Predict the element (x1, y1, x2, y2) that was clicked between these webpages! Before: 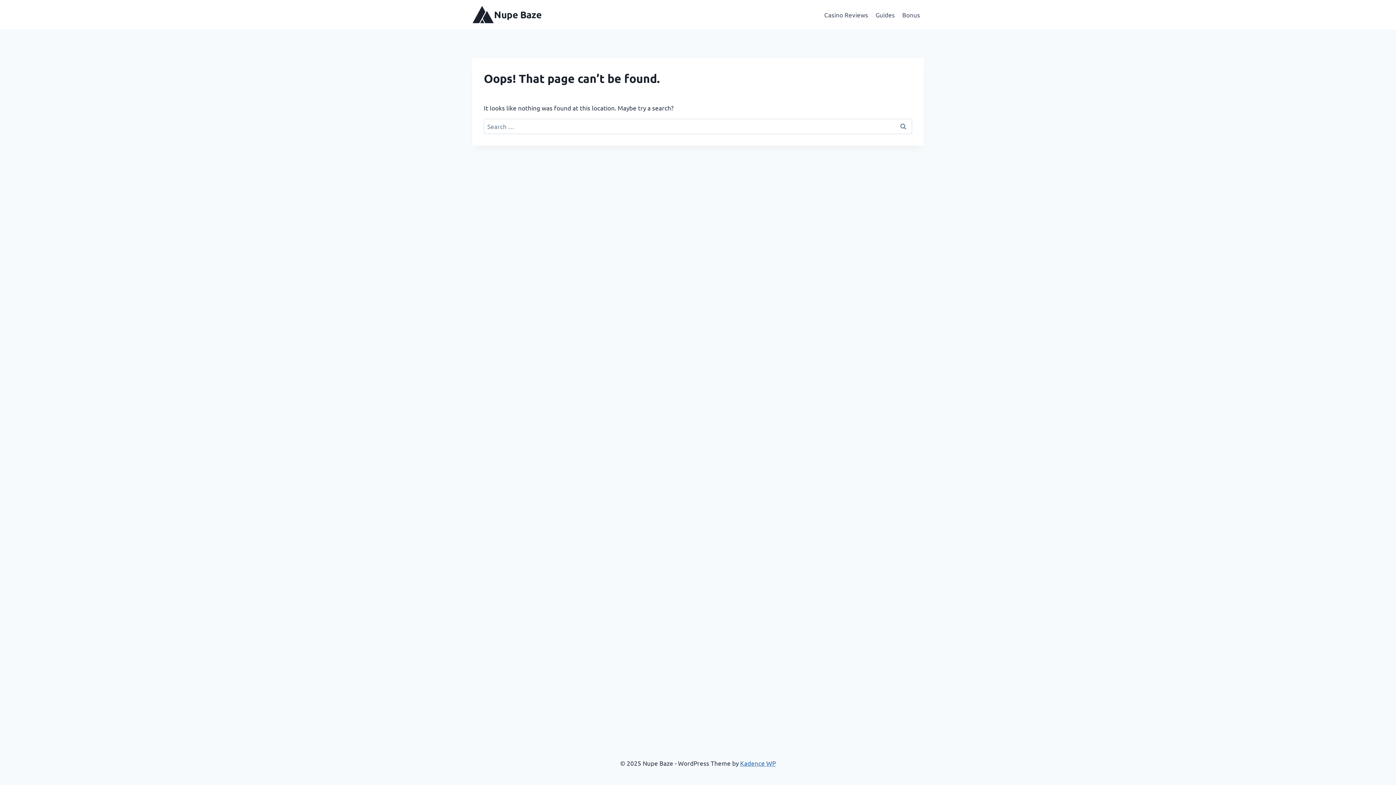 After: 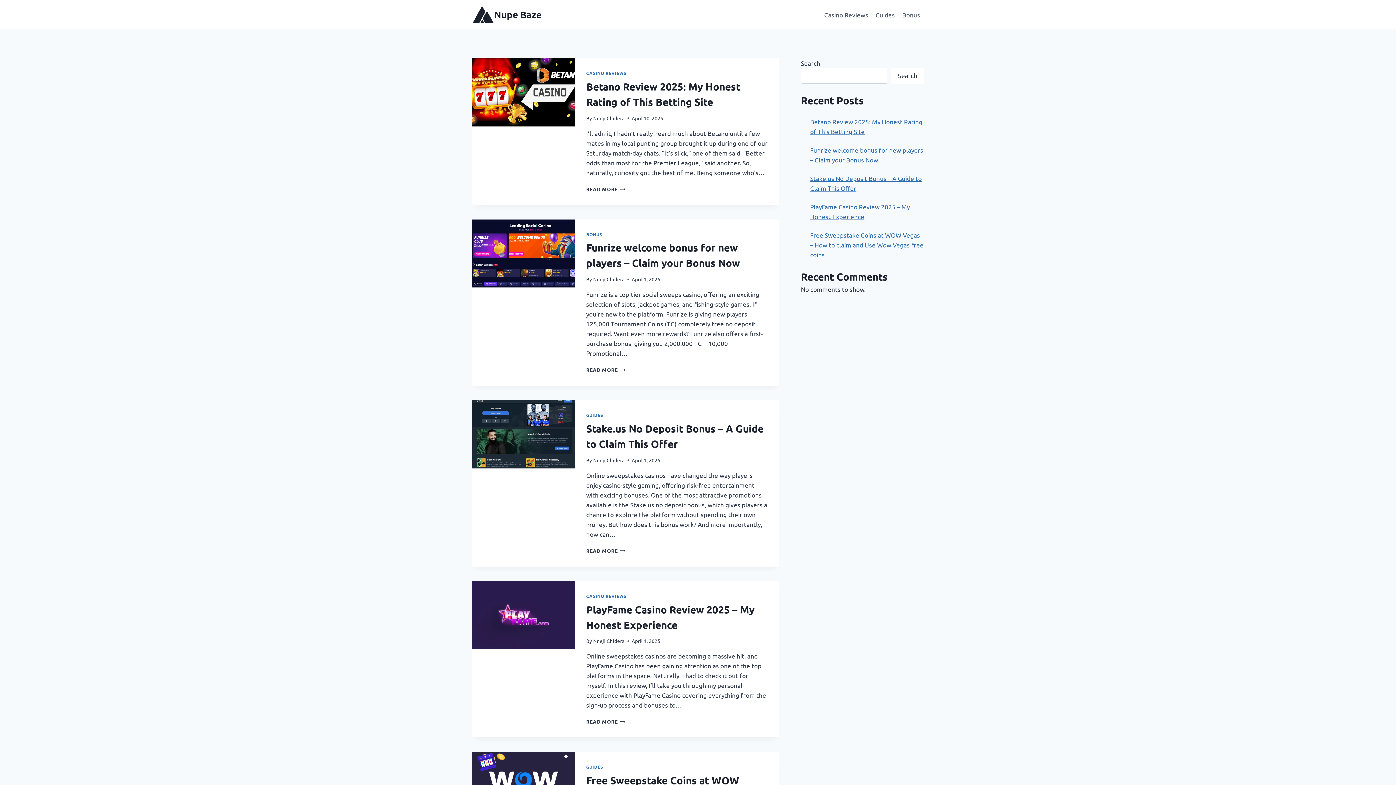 Action: bbox: (472, 5, 541, 23) label: Nupe Baze